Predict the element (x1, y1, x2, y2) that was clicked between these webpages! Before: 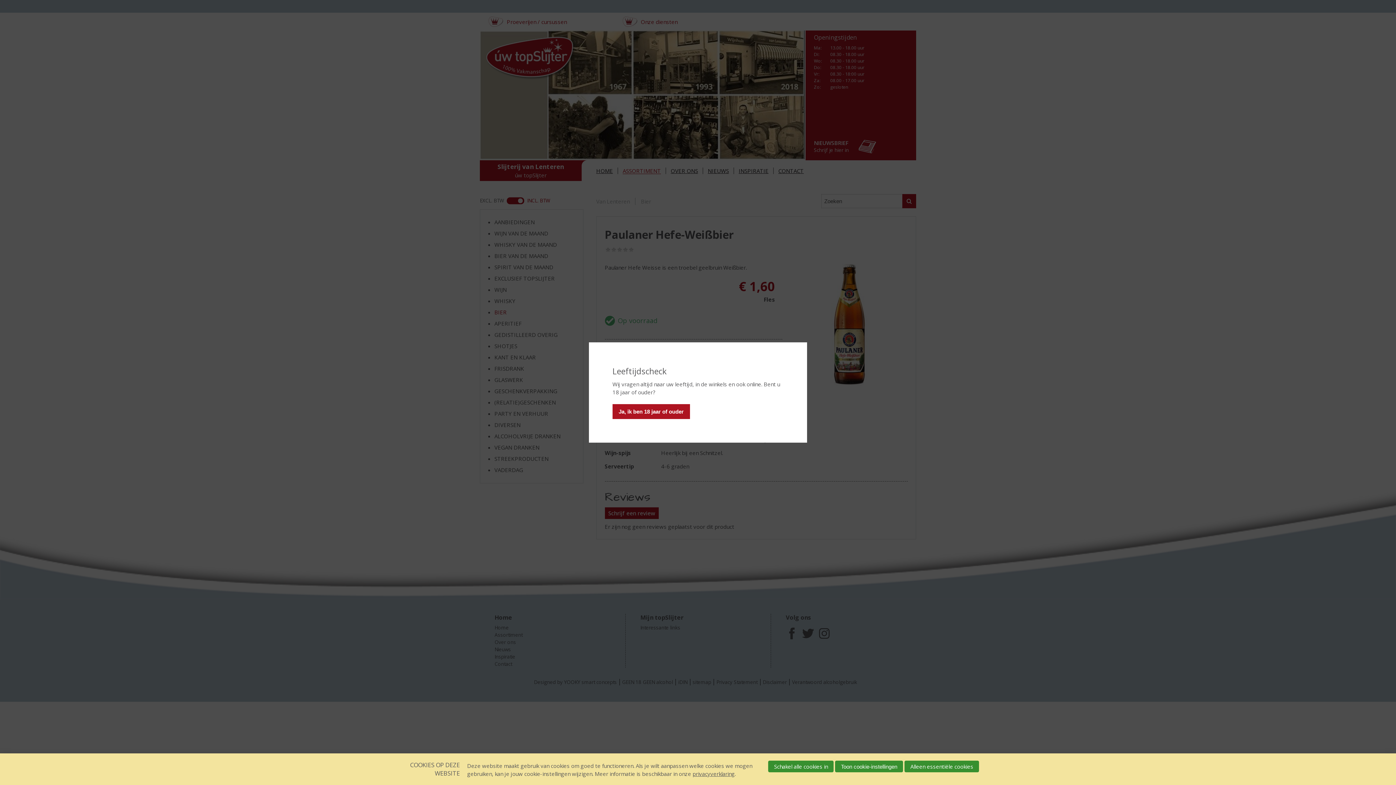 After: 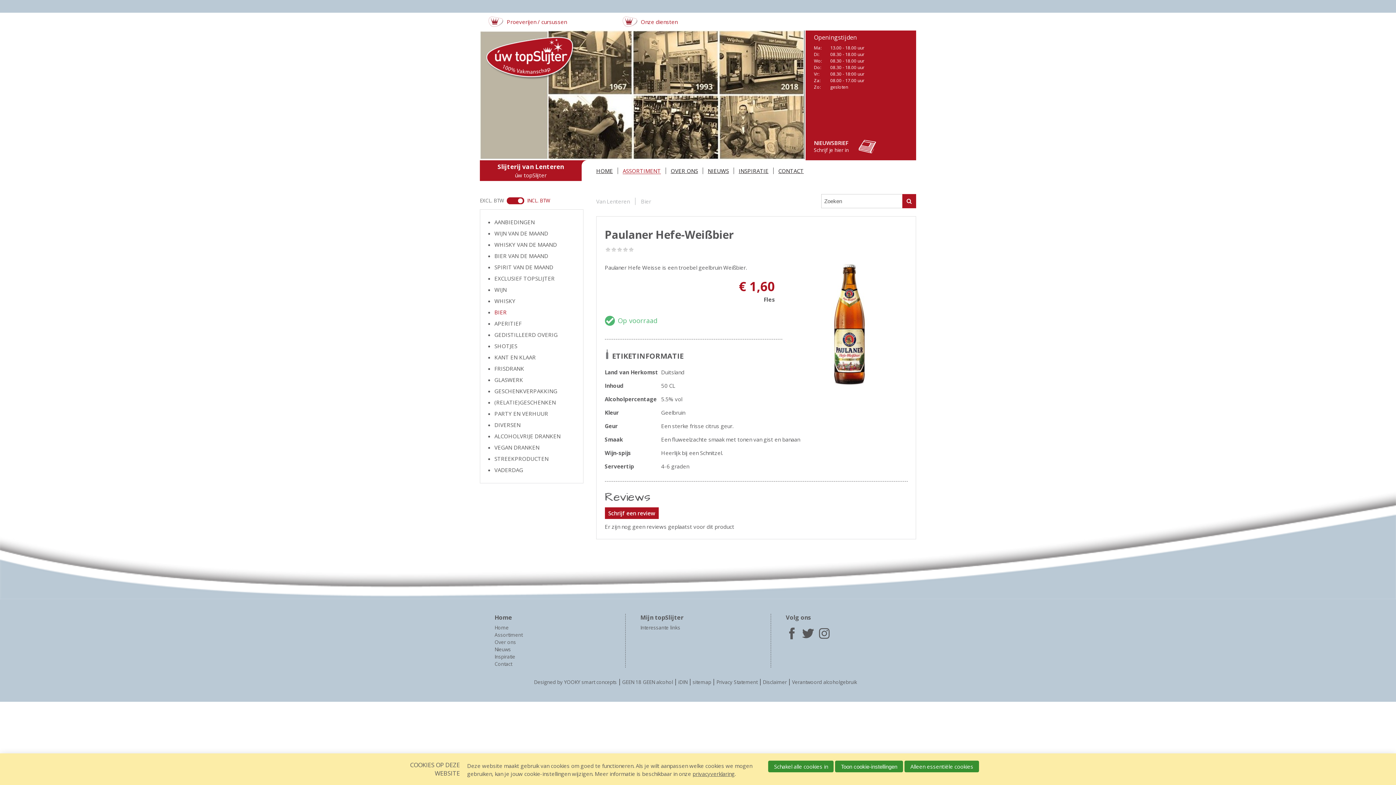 Action: label: Ja, ik ben 18 jaar of ouder bbox: (612, 404, 690, 419)